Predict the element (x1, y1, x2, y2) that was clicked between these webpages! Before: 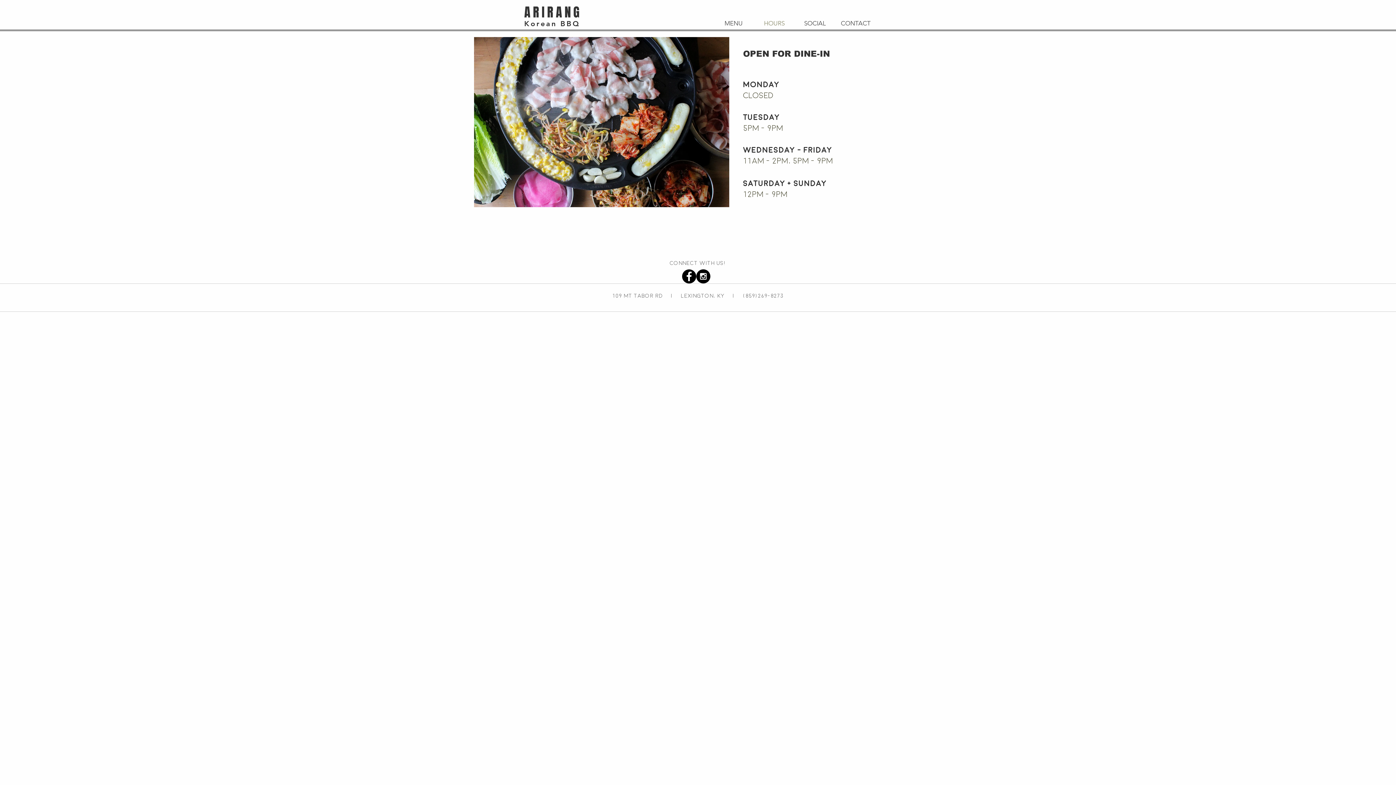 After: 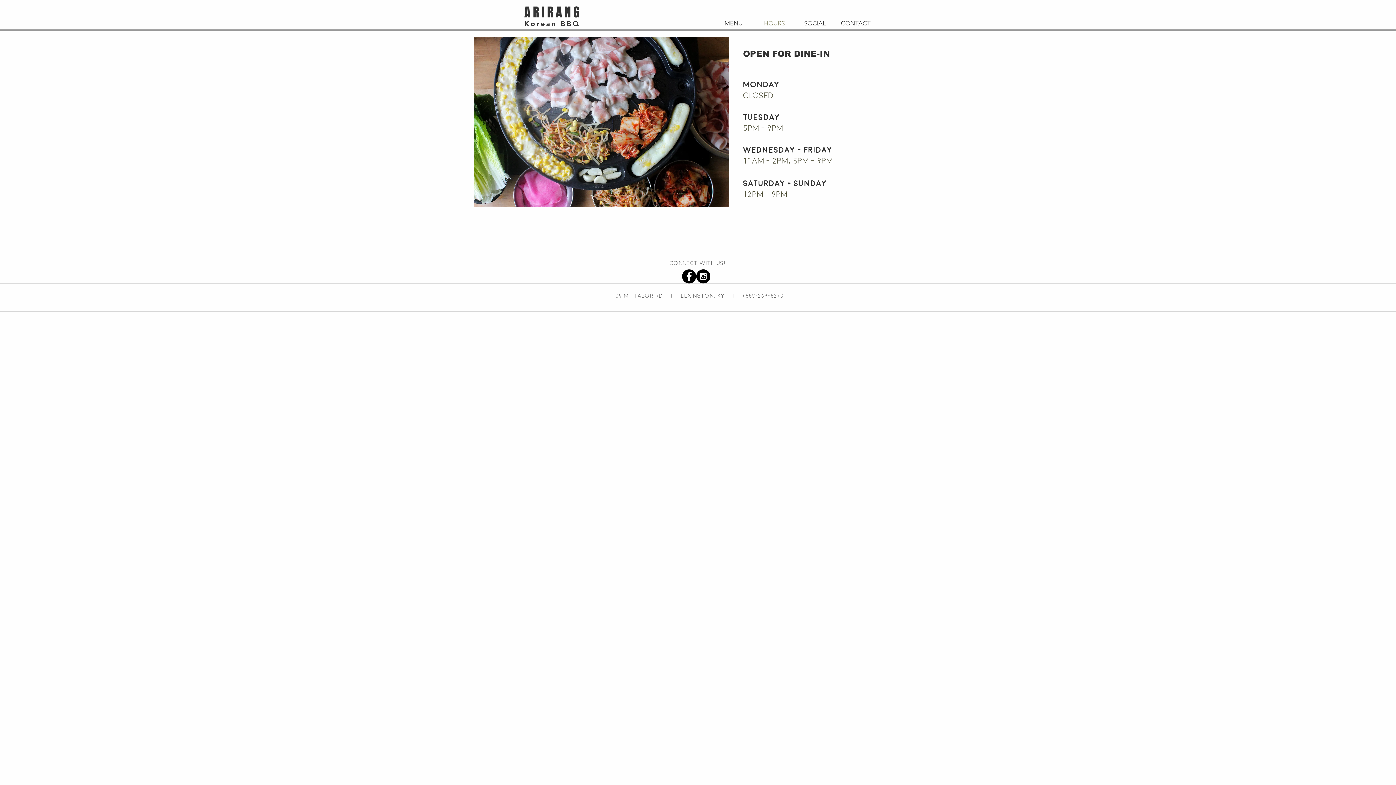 Action: bbox: (682, 269, 696, 283) label: Facebook - Black Circle